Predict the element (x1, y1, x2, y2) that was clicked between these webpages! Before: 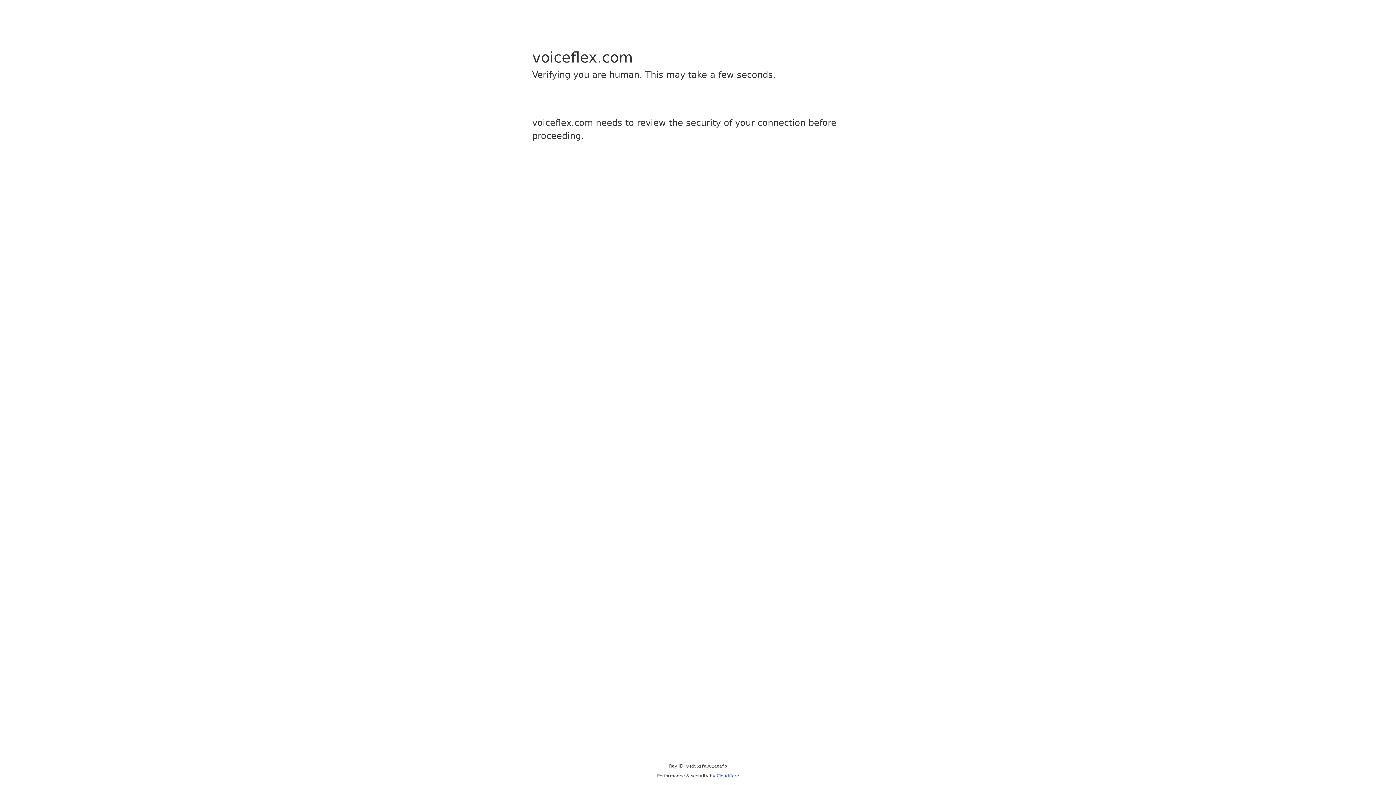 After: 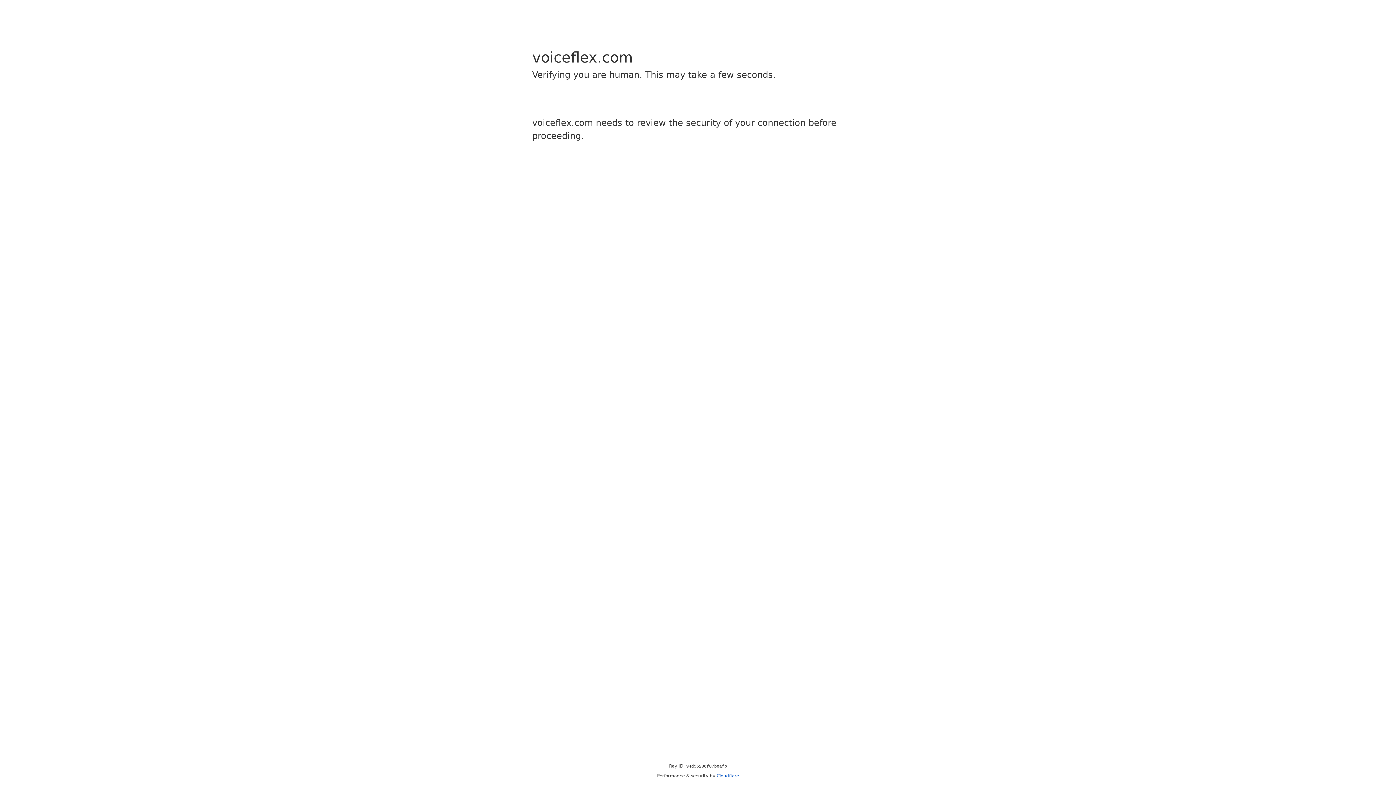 Action: bbox: (716, 773, 739, 778) label: Cloudflare